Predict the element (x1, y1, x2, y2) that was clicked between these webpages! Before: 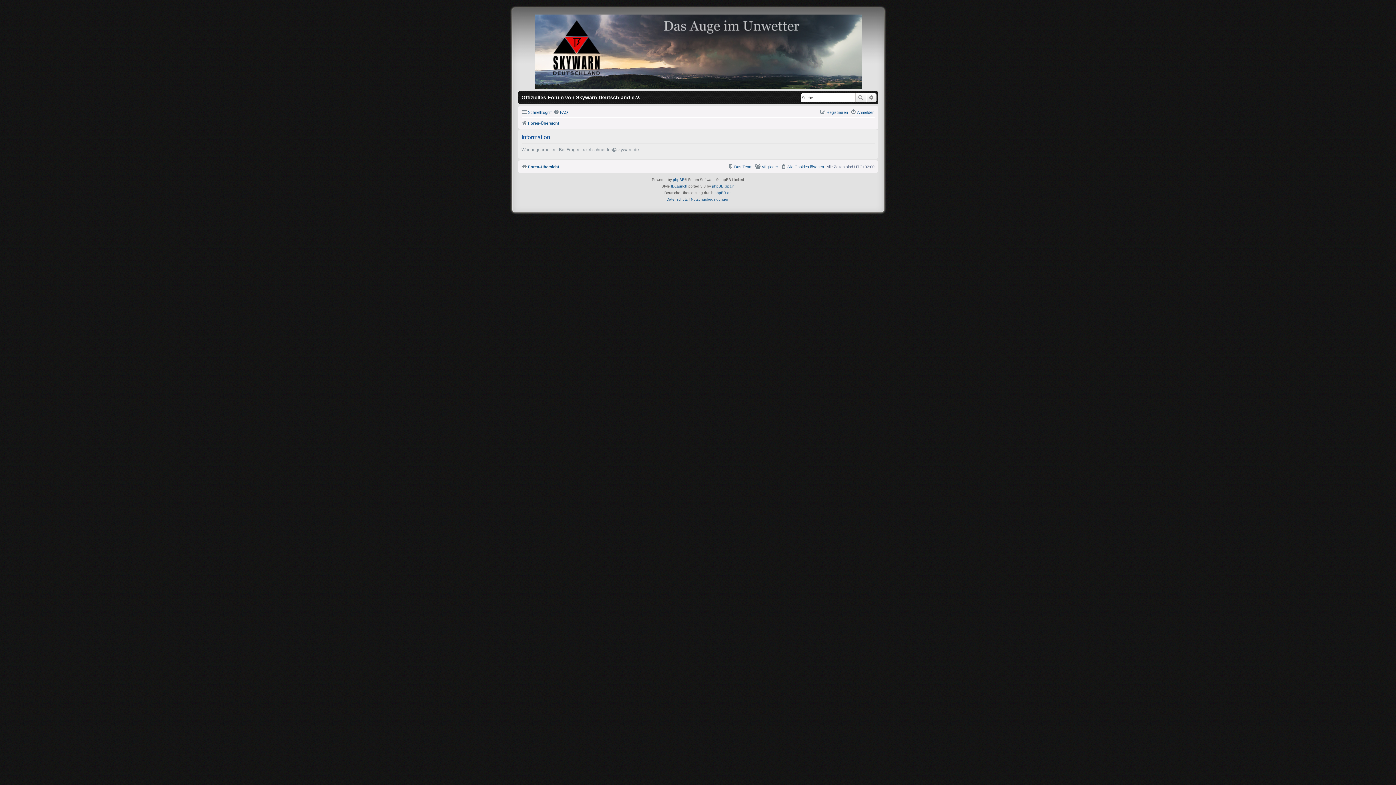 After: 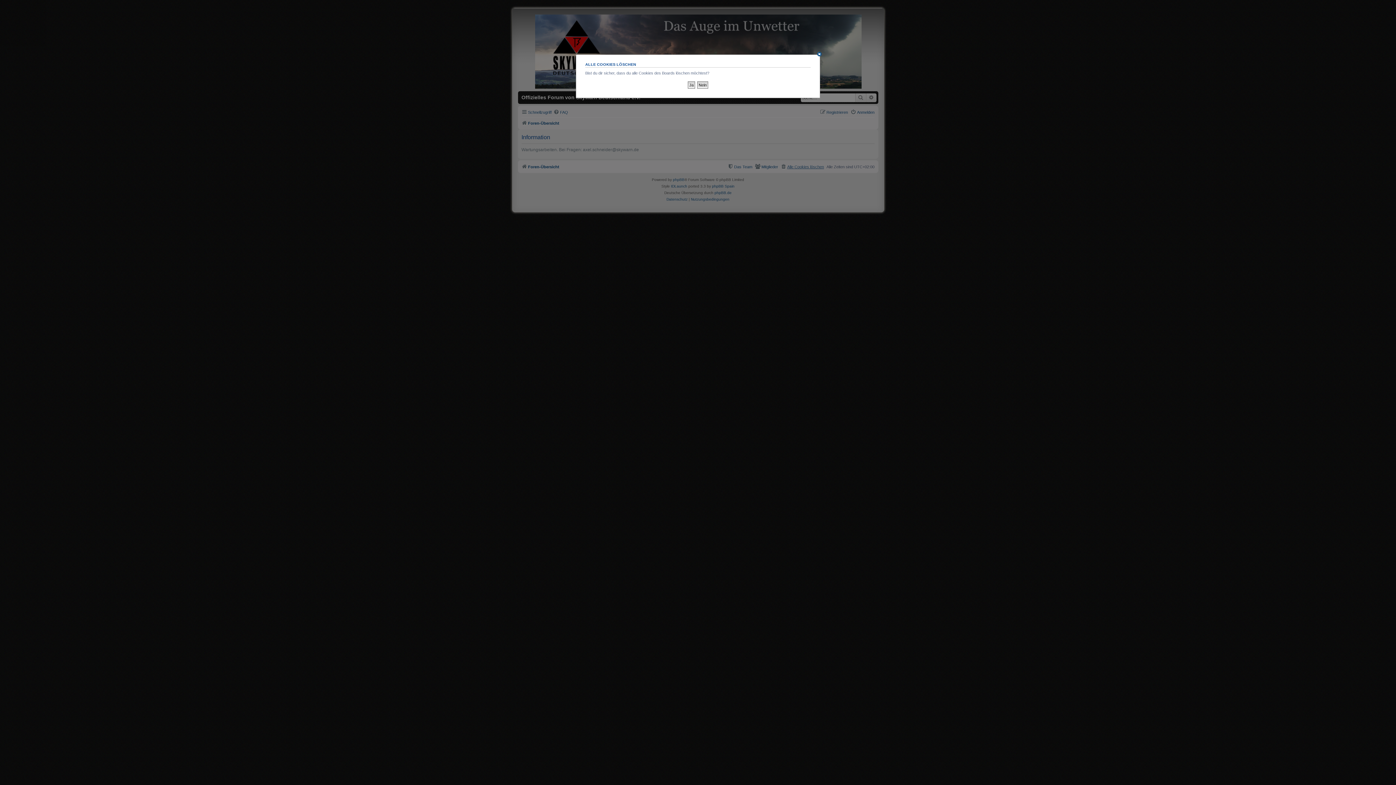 Action: label: Alle Cookies löschen bbox: (780, 162, 824, 171)